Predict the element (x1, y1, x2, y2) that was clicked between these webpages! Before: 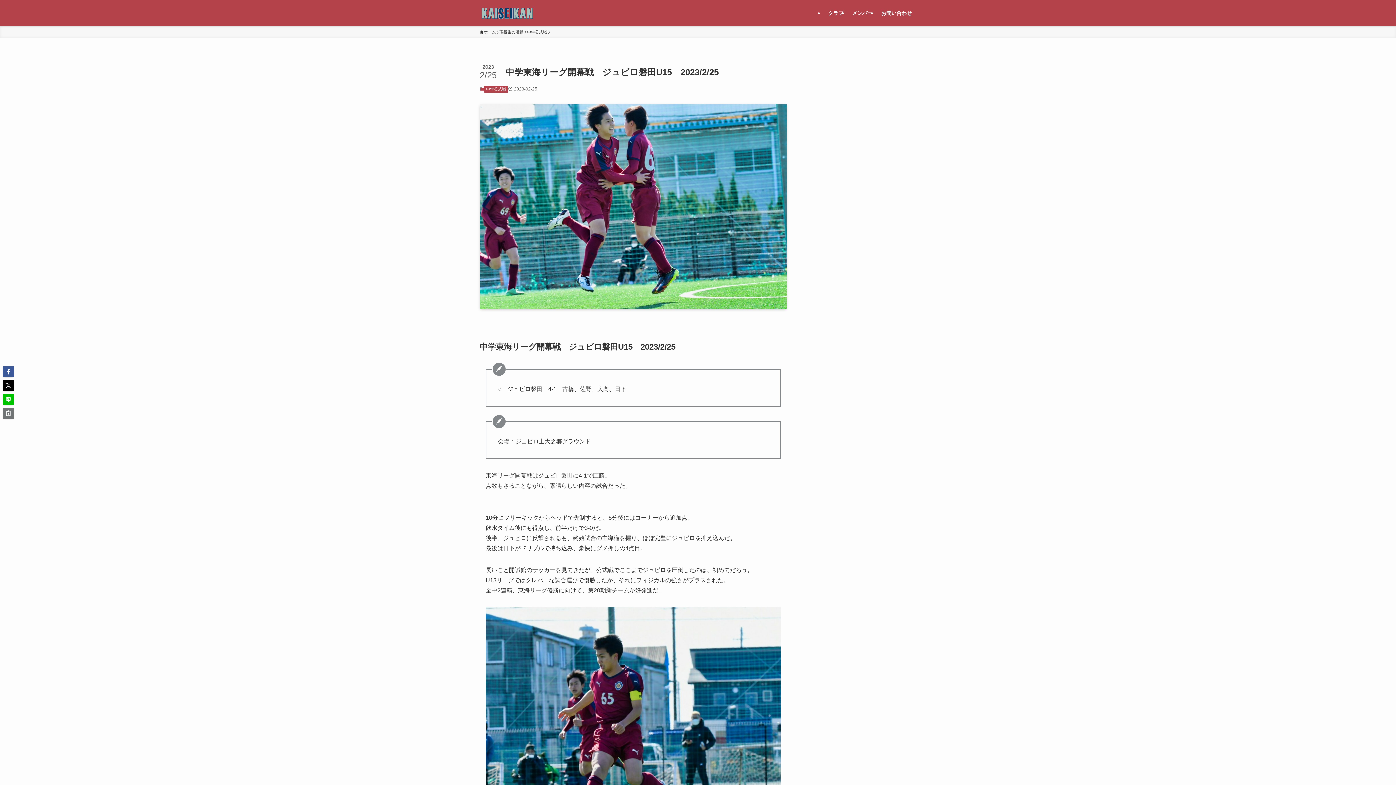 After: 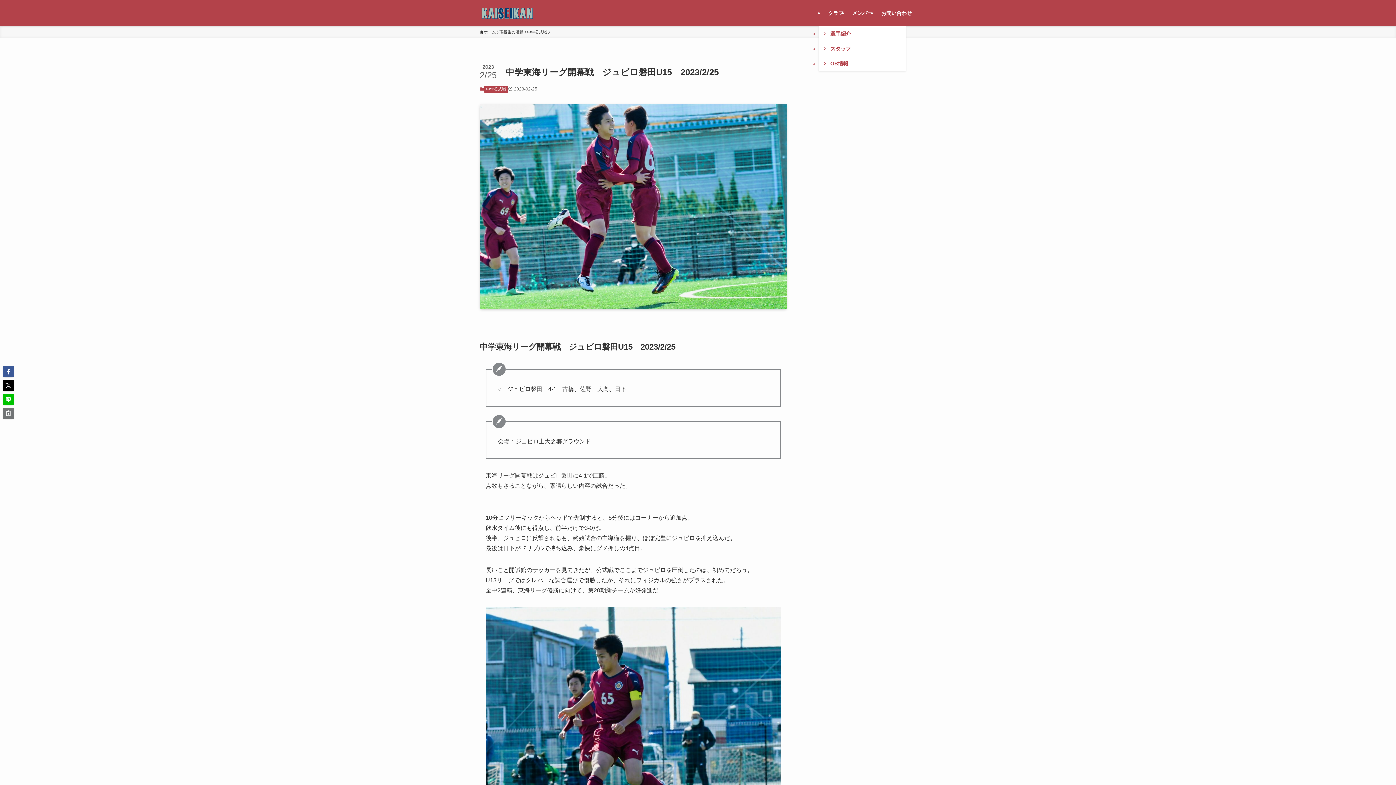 Action: label: メンバー bbox: (848, 0, 877, 26)